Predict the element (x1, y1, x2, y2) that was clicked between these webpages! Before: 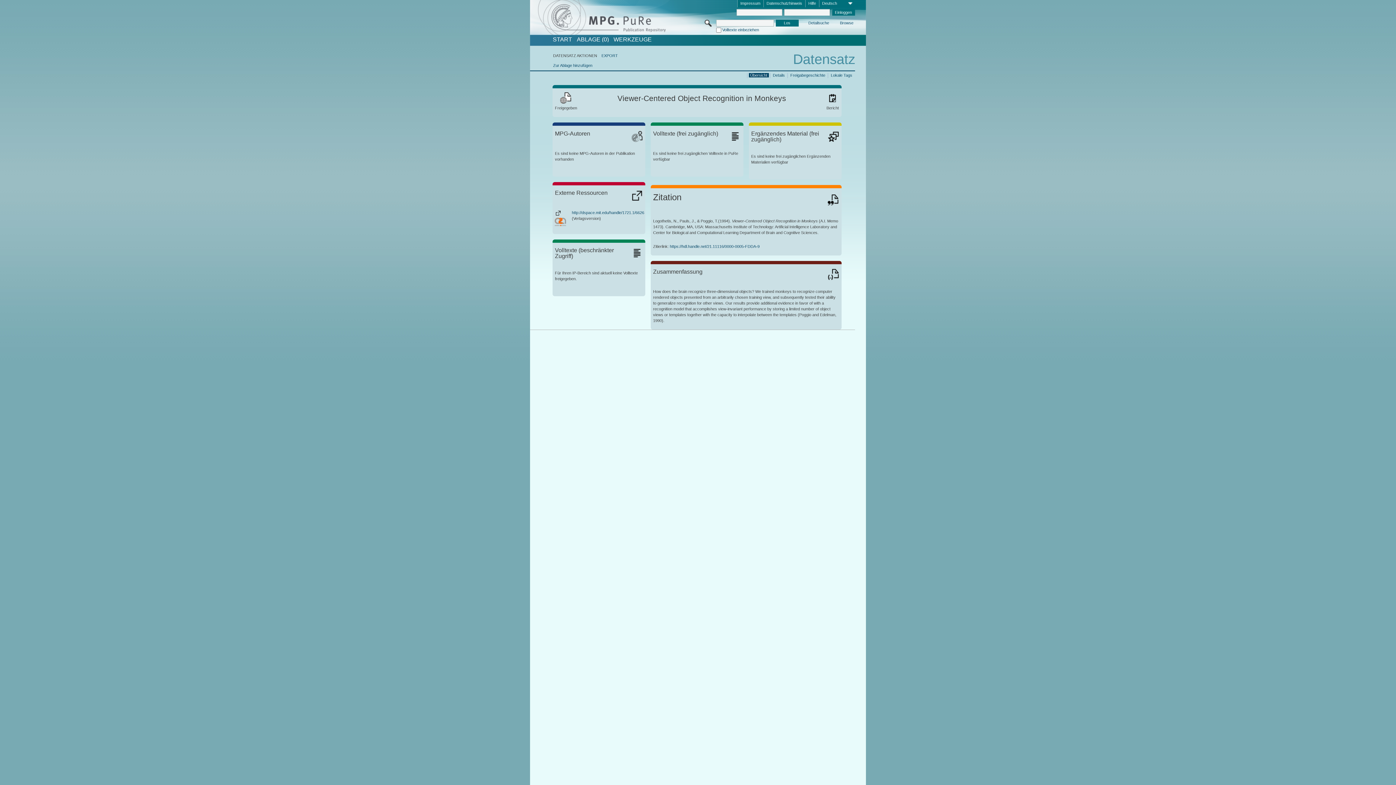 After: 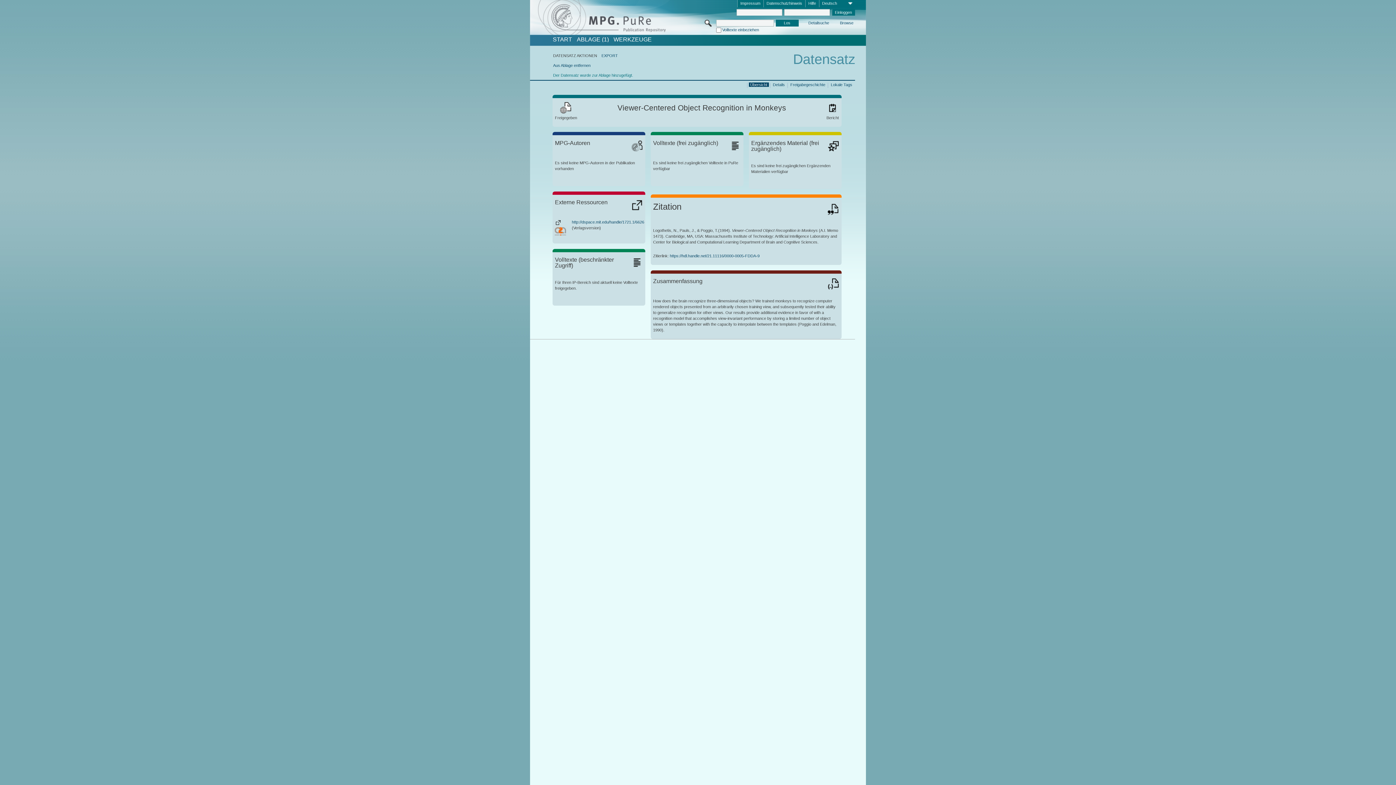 Action: label: Zur Ablage hinzufügen bbox: (553, 63, 592, 67)